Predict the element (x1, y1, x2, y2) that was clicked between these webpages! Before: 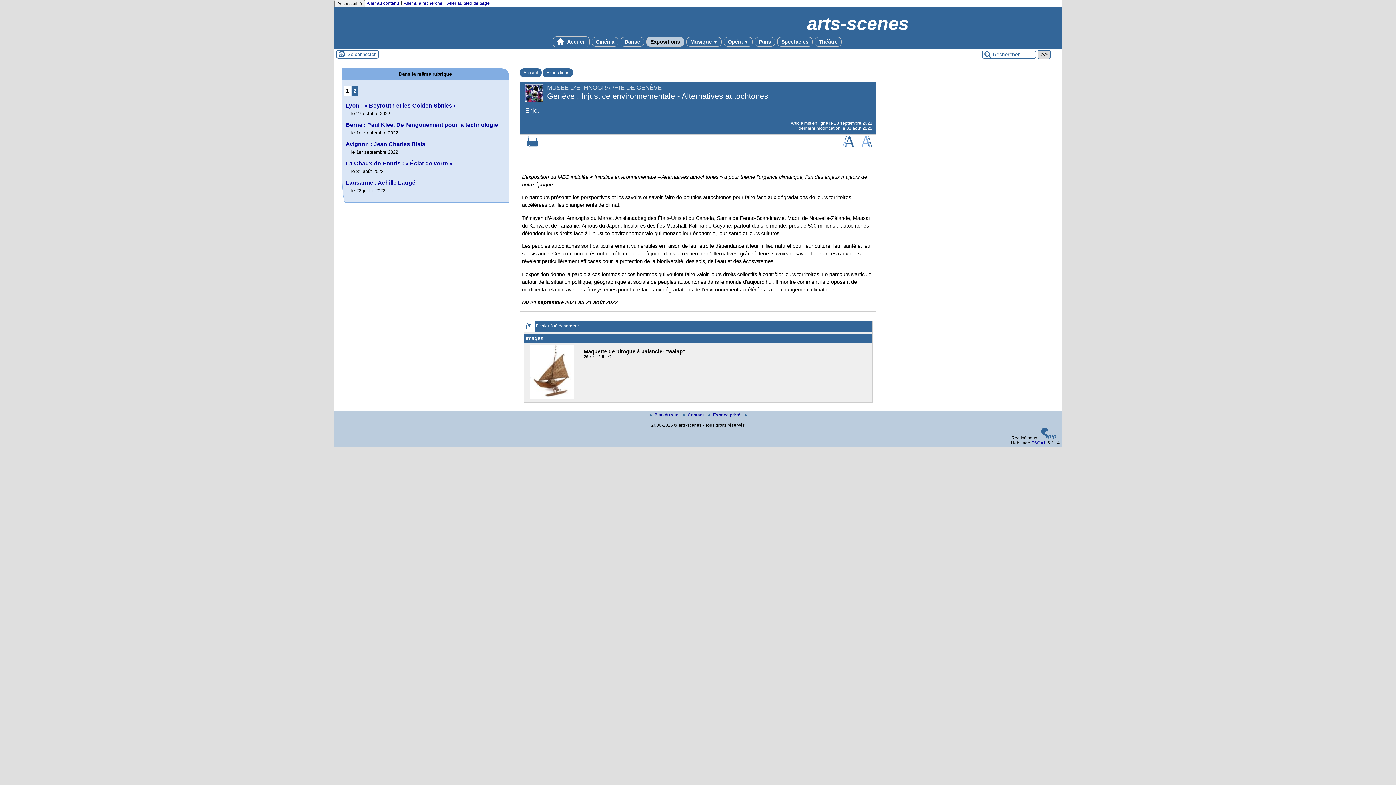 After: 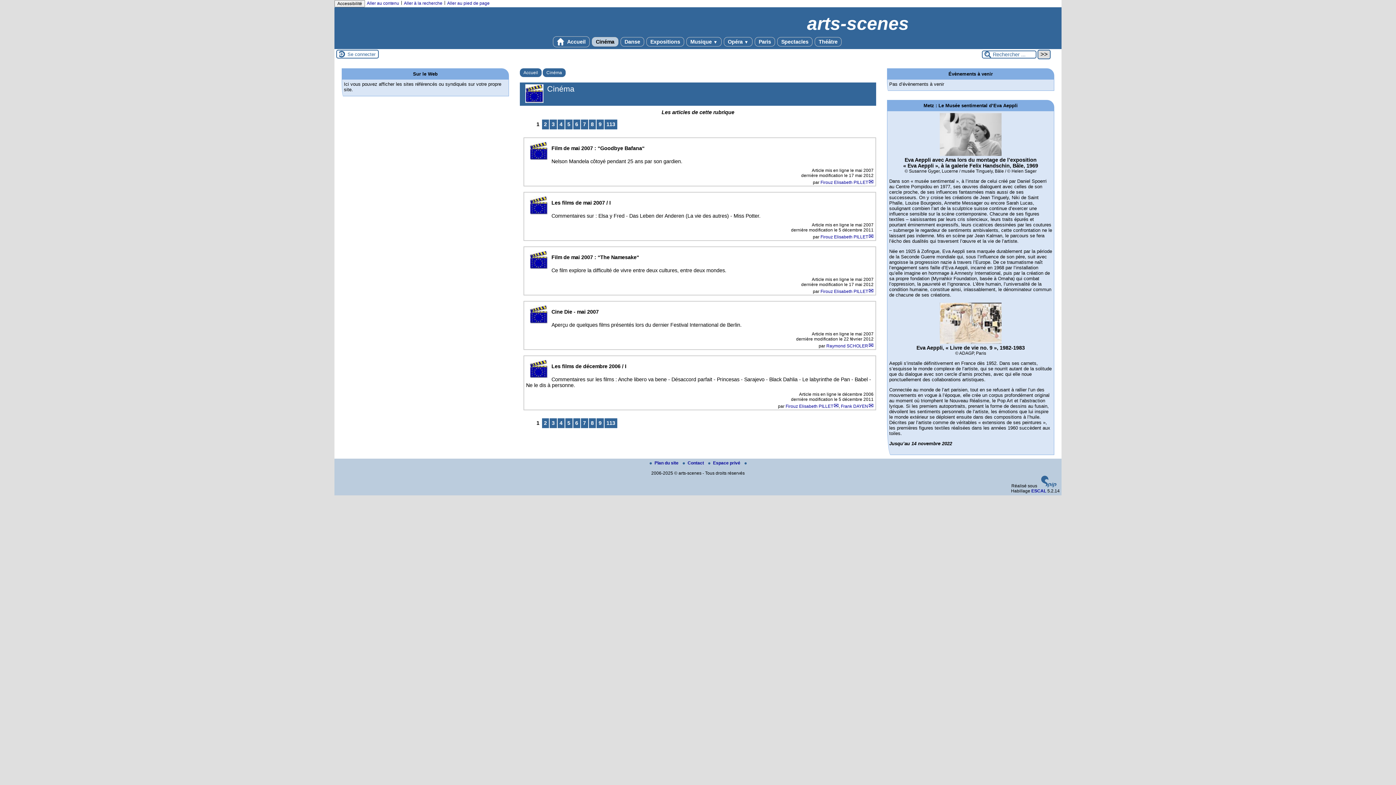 Action: bbox: (592, 37, 618, 46) label: Cinéma